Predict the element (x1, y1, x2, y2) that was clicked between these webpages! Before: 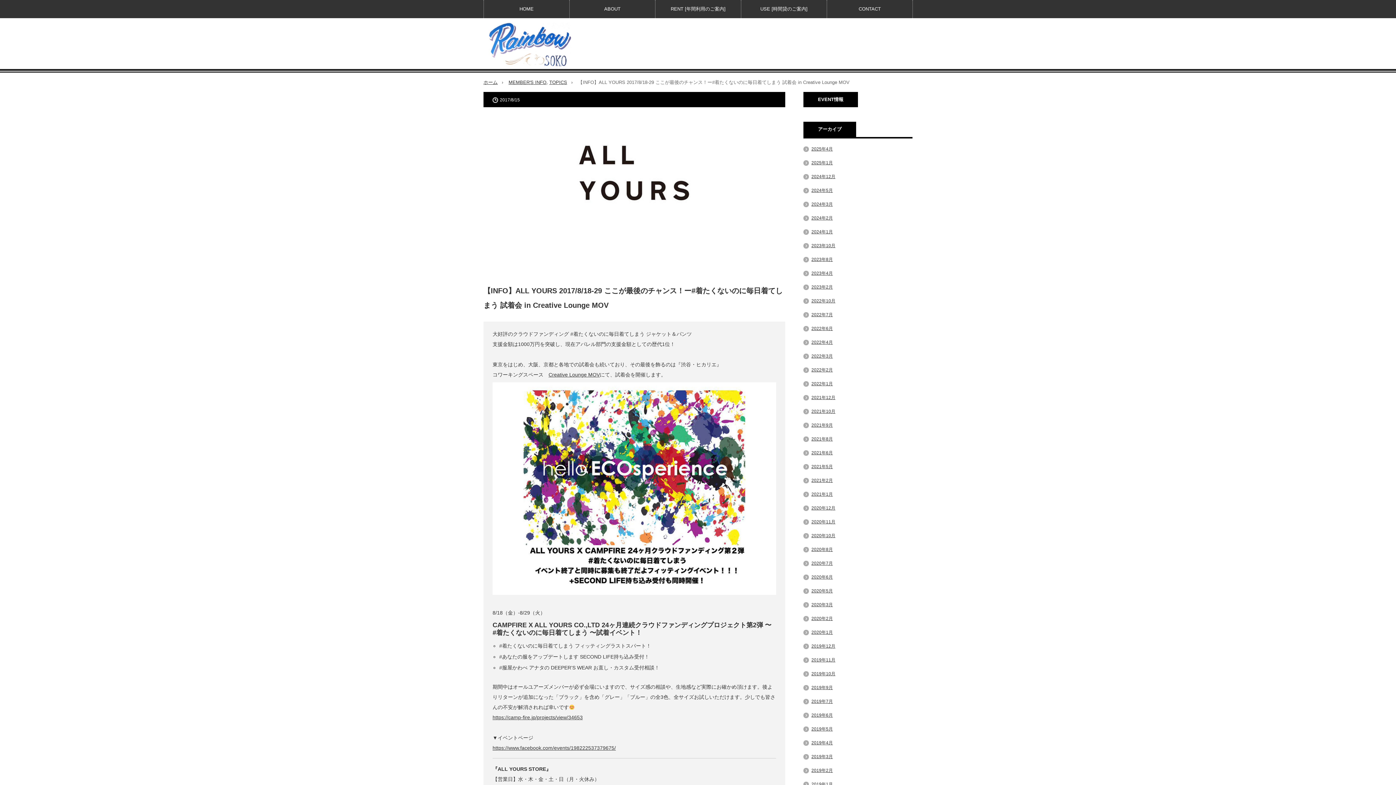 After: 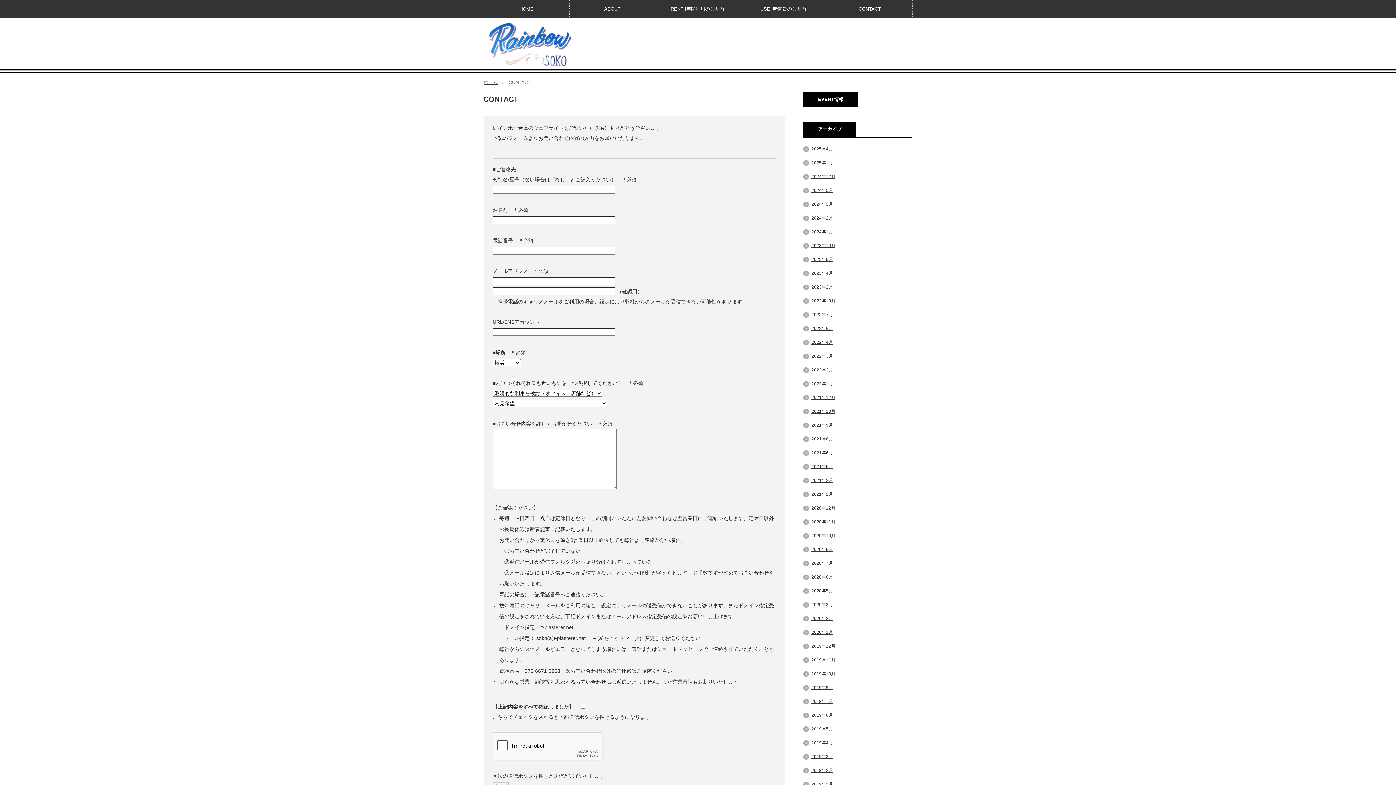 Action: label: CONTACT bbox: (826, 0, 912, 18)